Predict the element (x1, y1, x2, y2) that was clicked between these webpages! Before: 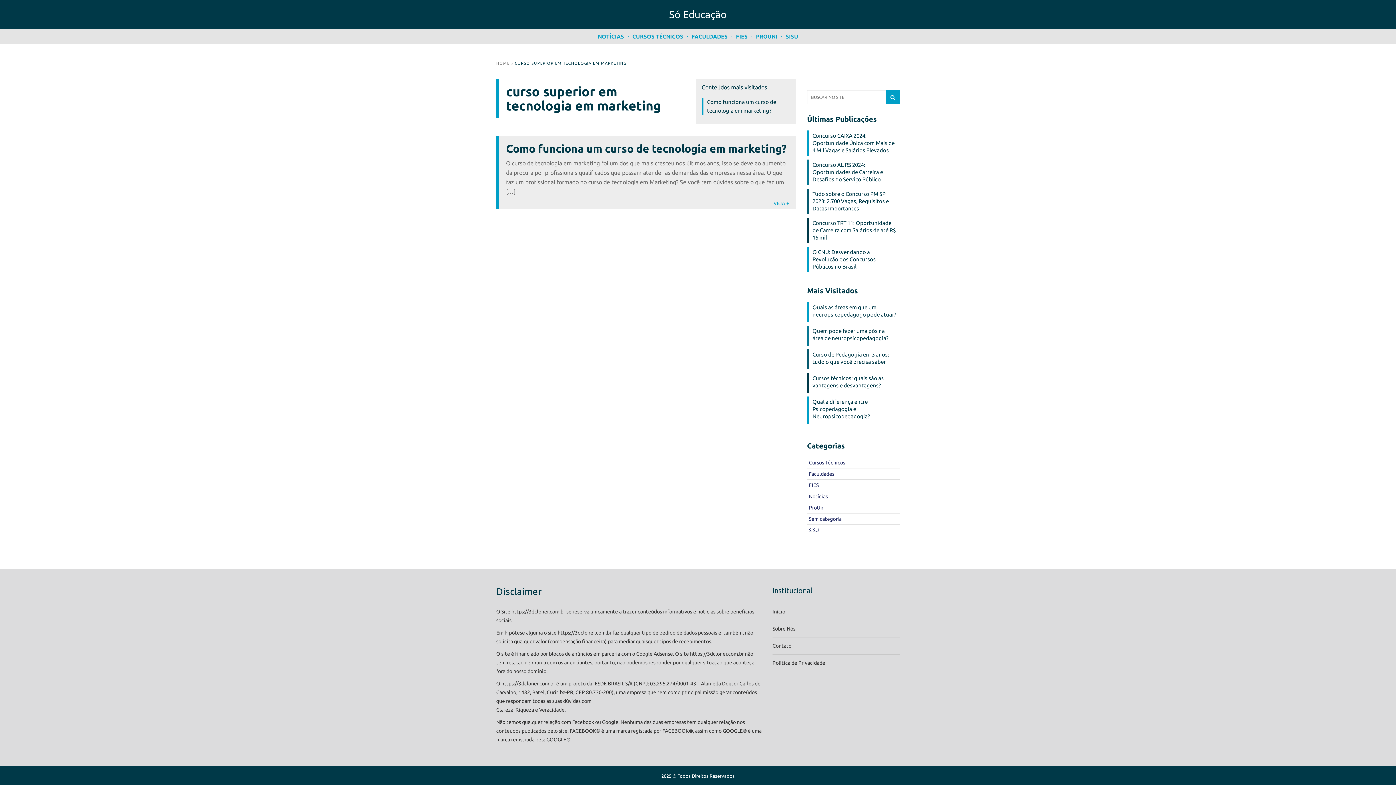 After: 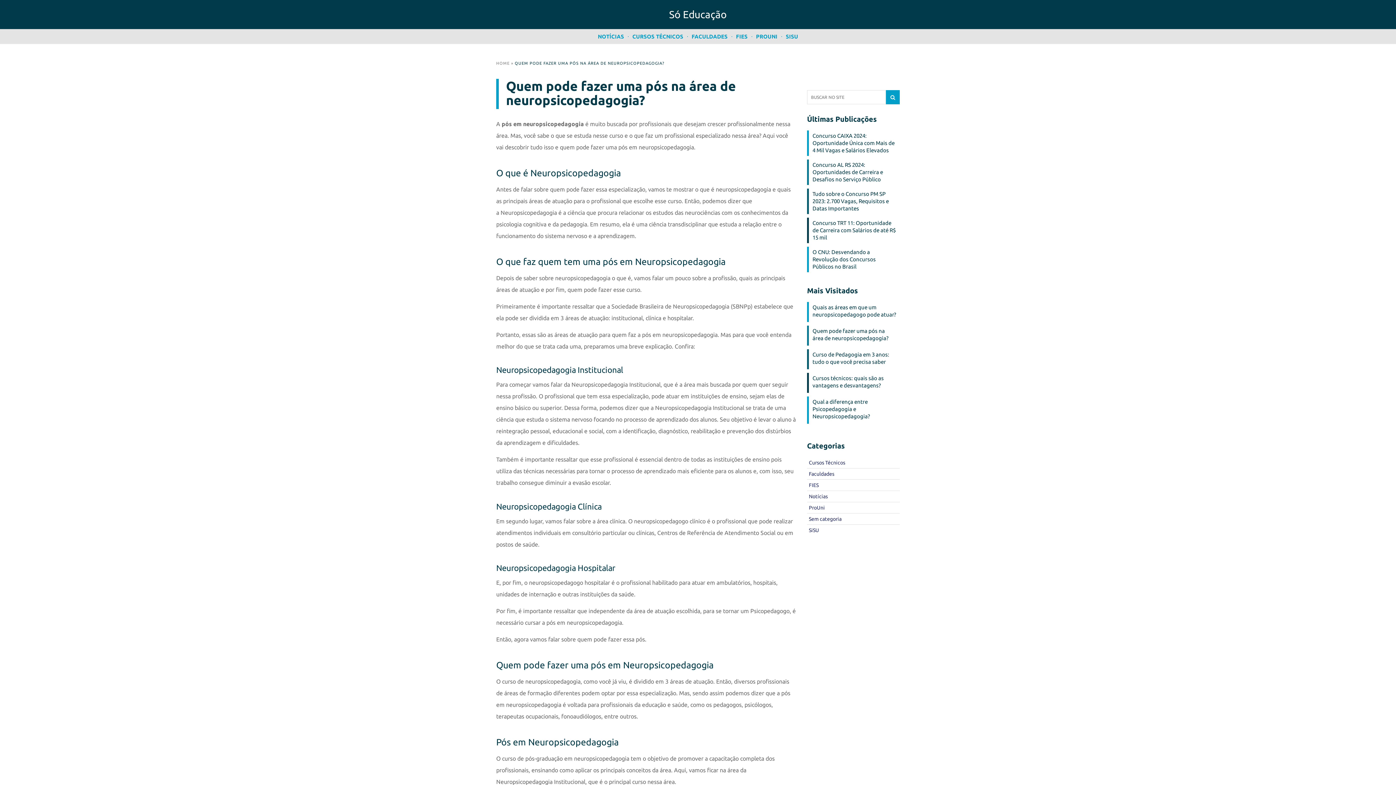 Action: bbox: (812, 327, 896, 344) label: Quem pode fazer uma pós na área de neuropsicopedagogia?